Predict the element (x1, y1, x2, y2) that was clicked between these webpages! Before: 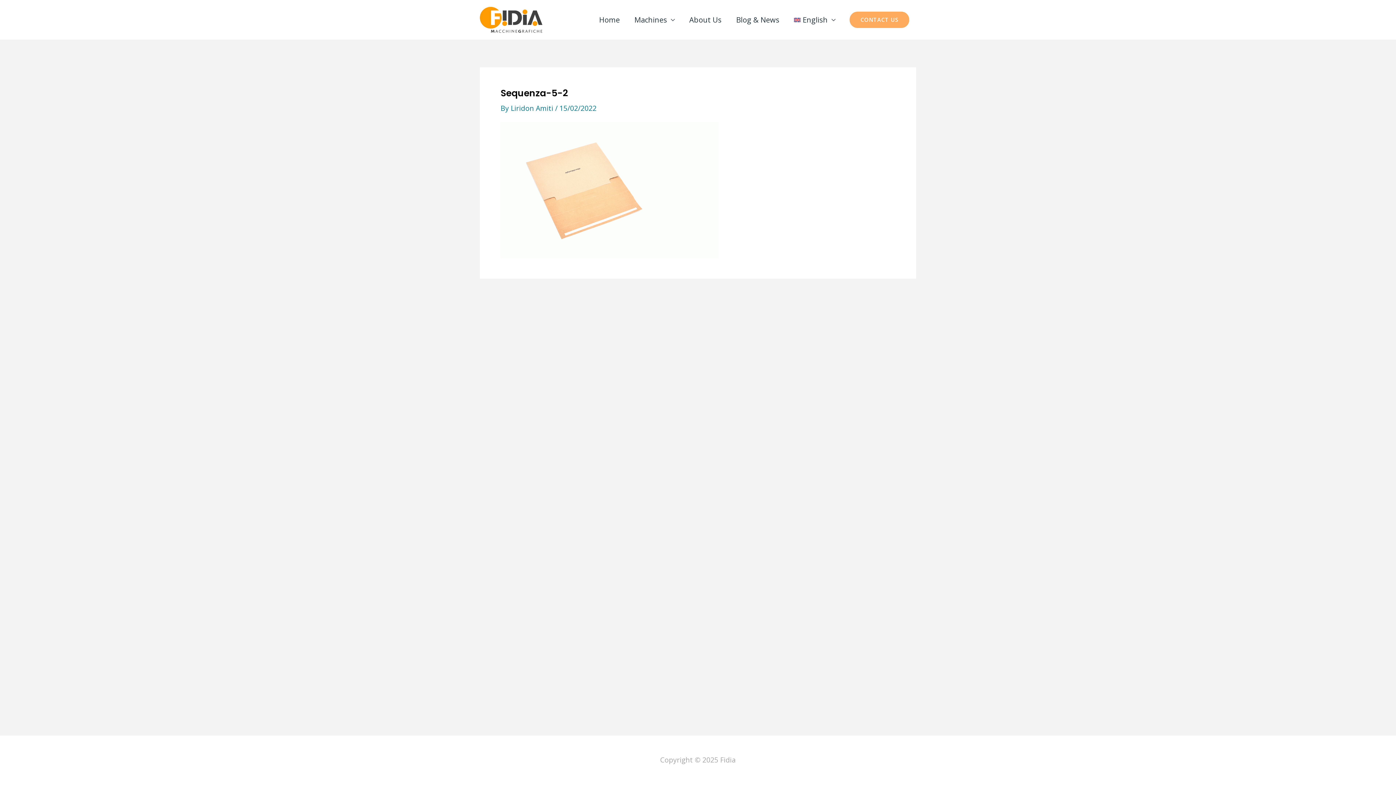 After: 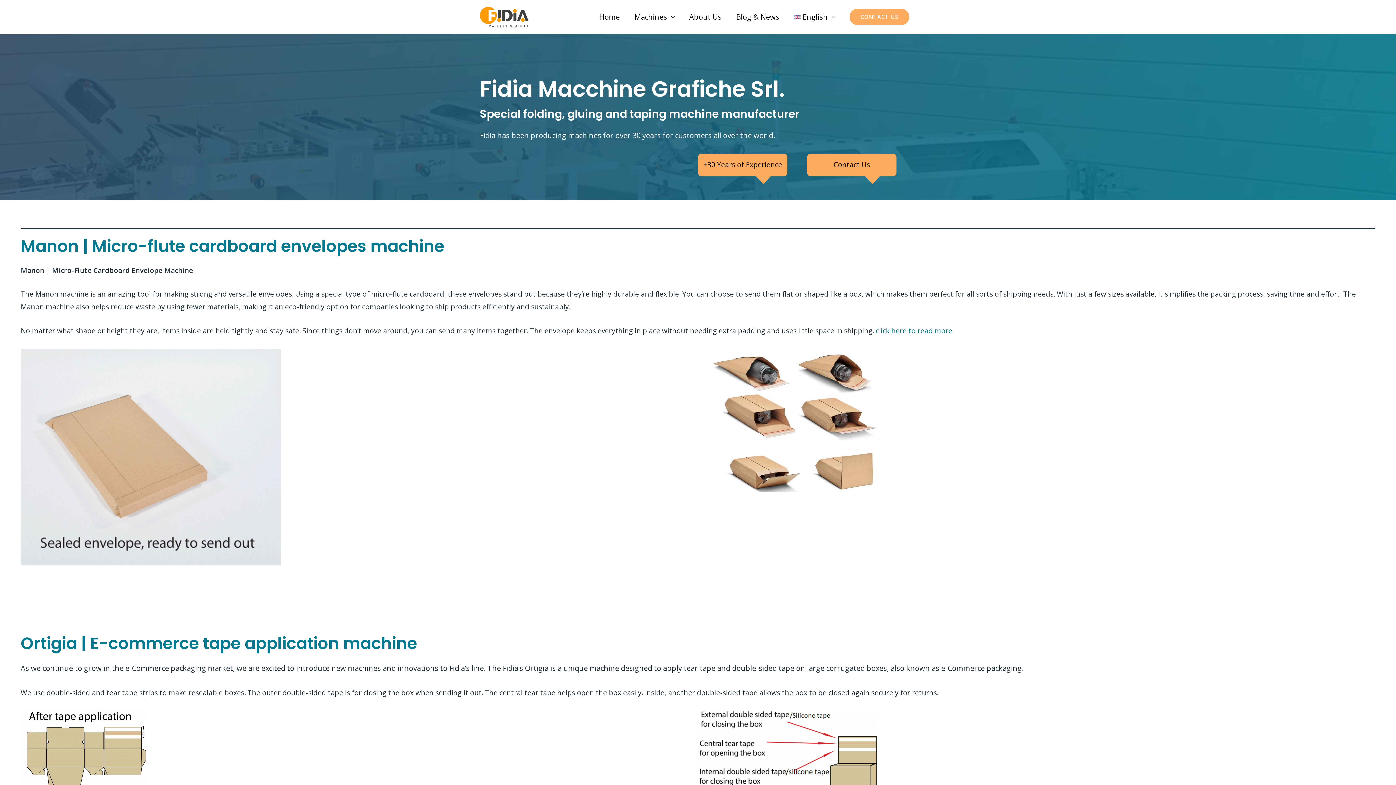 Action: bbox: (480, 14, 542, 23)